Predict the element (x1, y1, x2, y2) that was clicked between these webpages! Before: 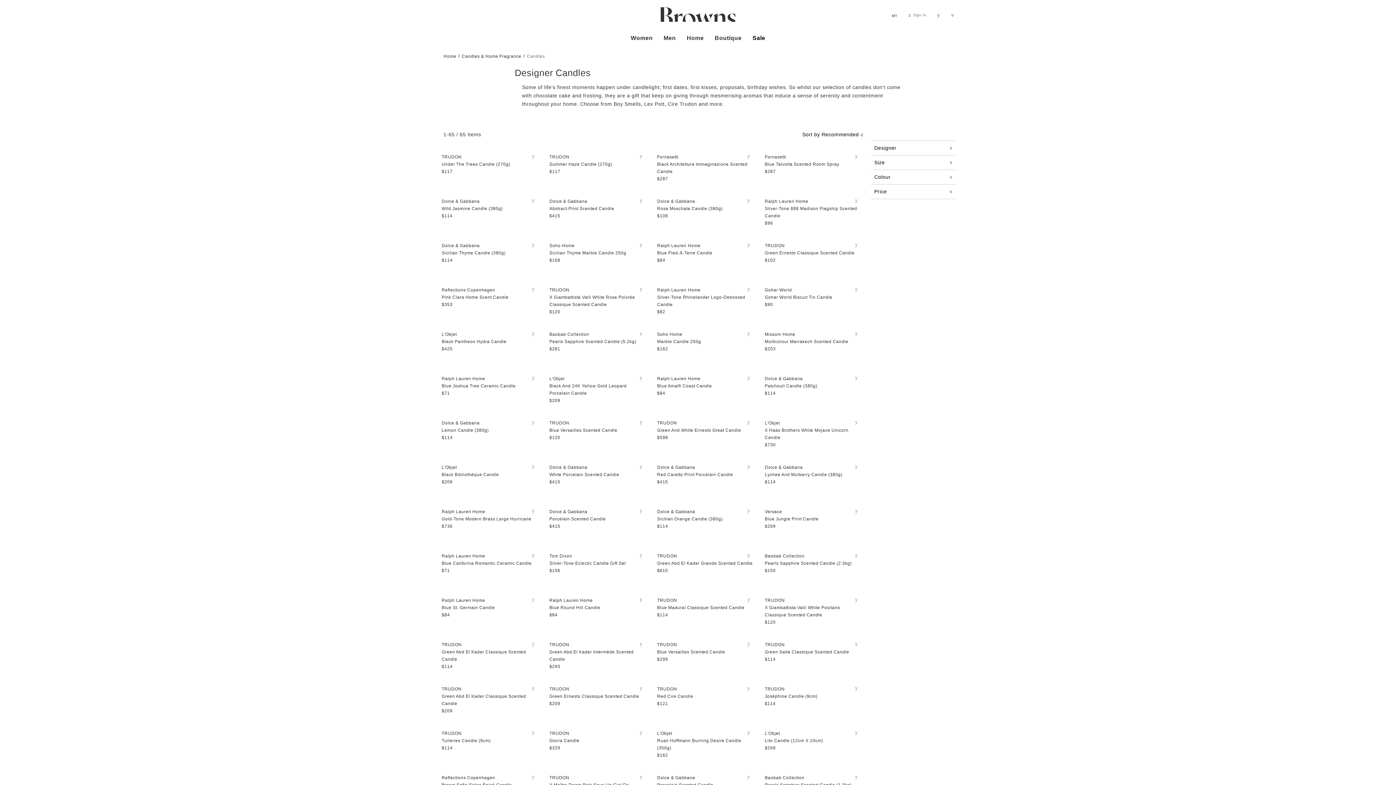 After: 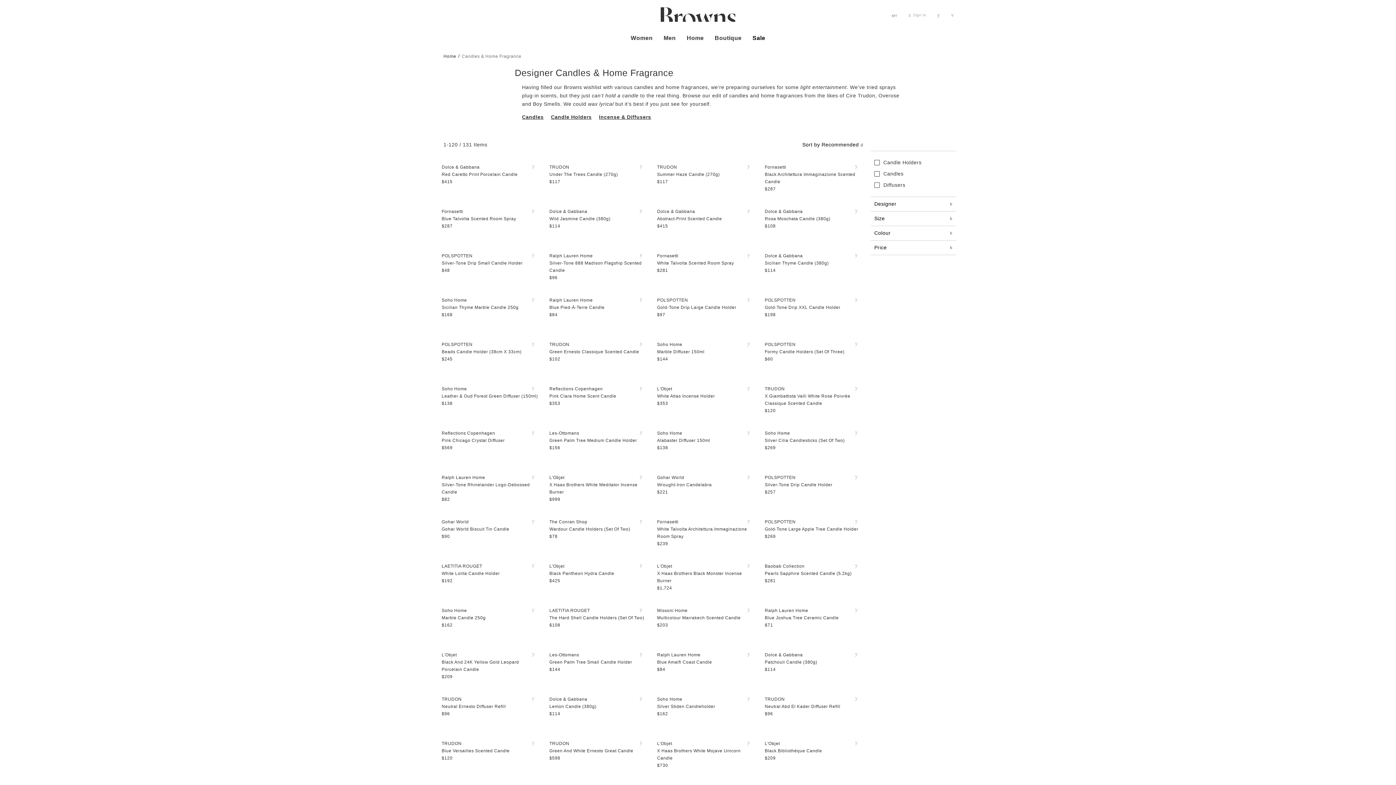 Action: label: Candles & Home Fragrance bbox: (461, 53, 521, 58)